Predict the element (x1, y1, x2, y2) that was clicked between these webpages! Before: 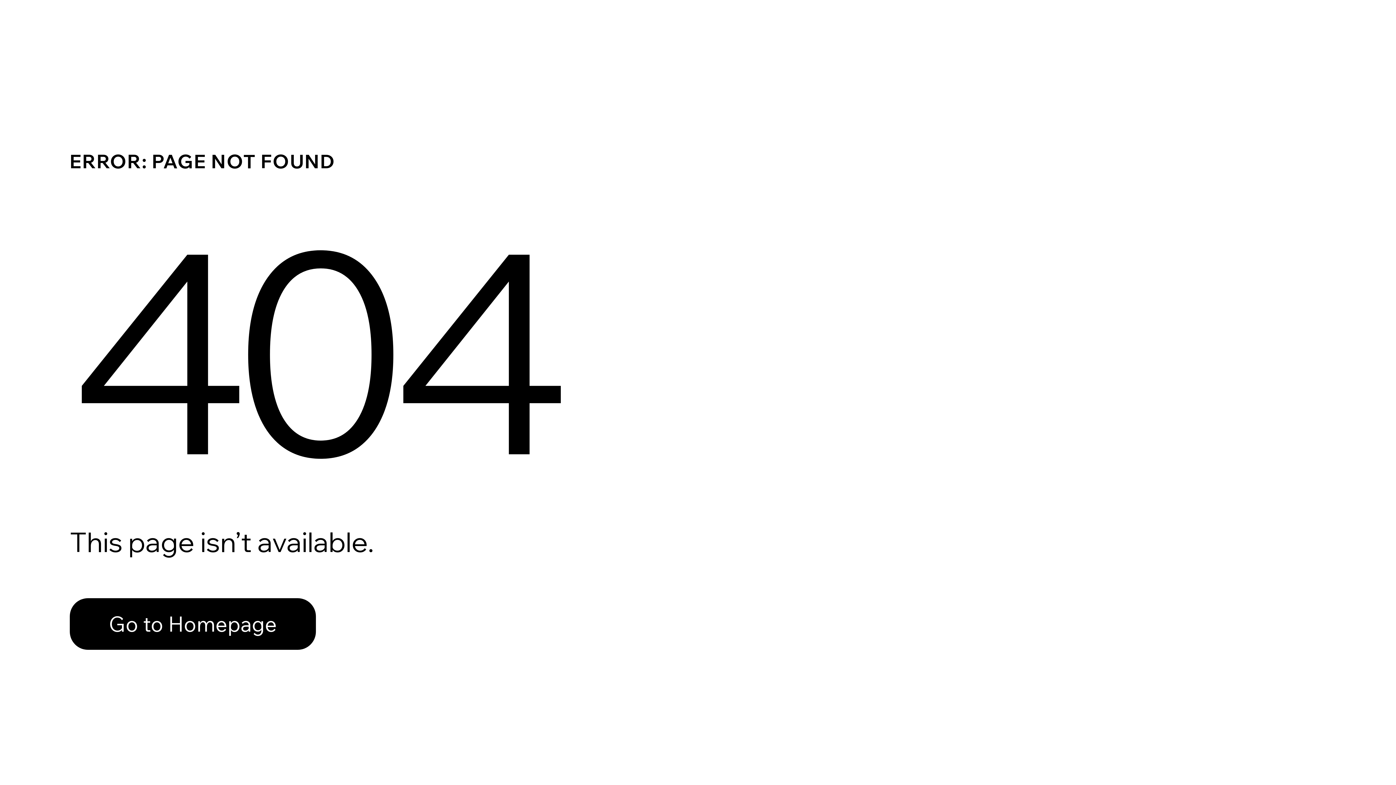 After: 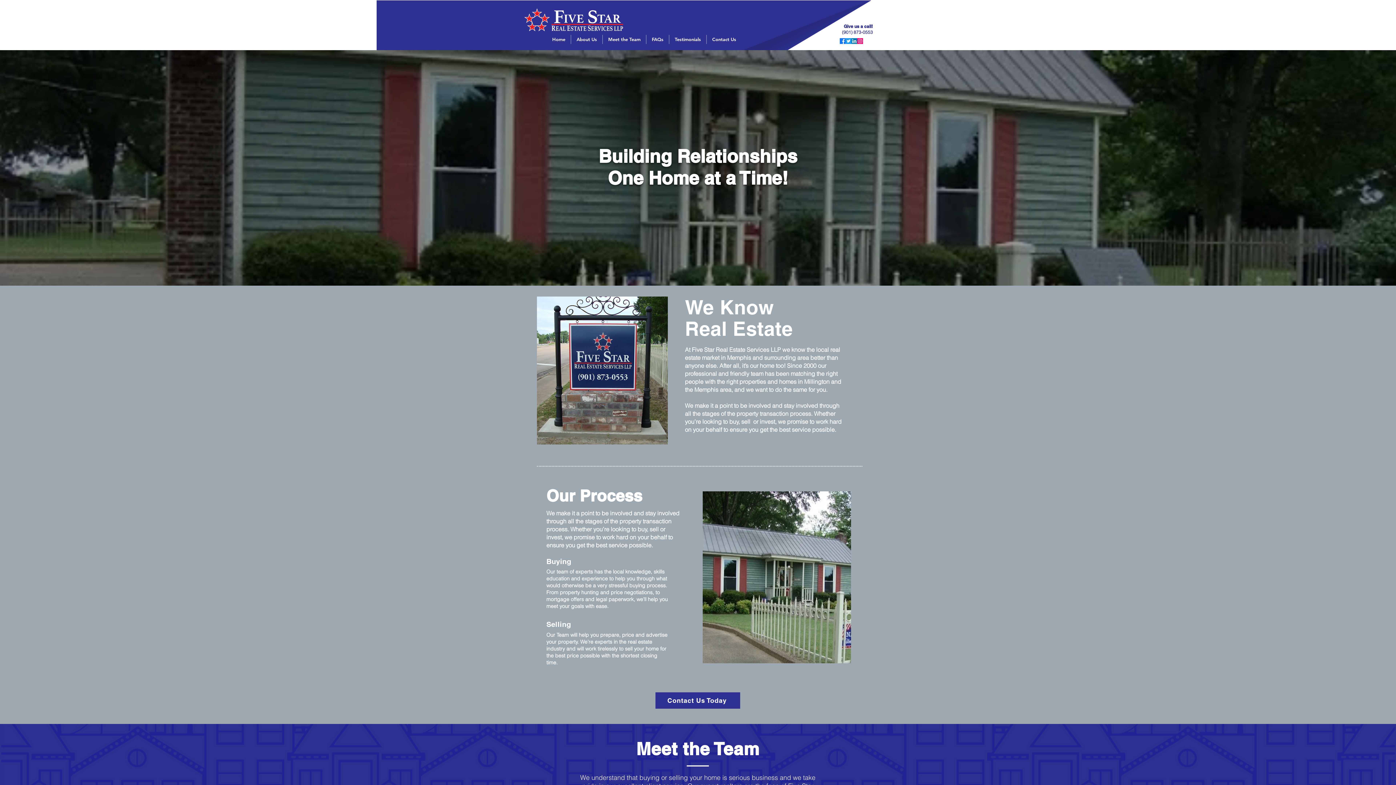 Action: label: Go to Homepage bbox: (69, 582, 768, 659)